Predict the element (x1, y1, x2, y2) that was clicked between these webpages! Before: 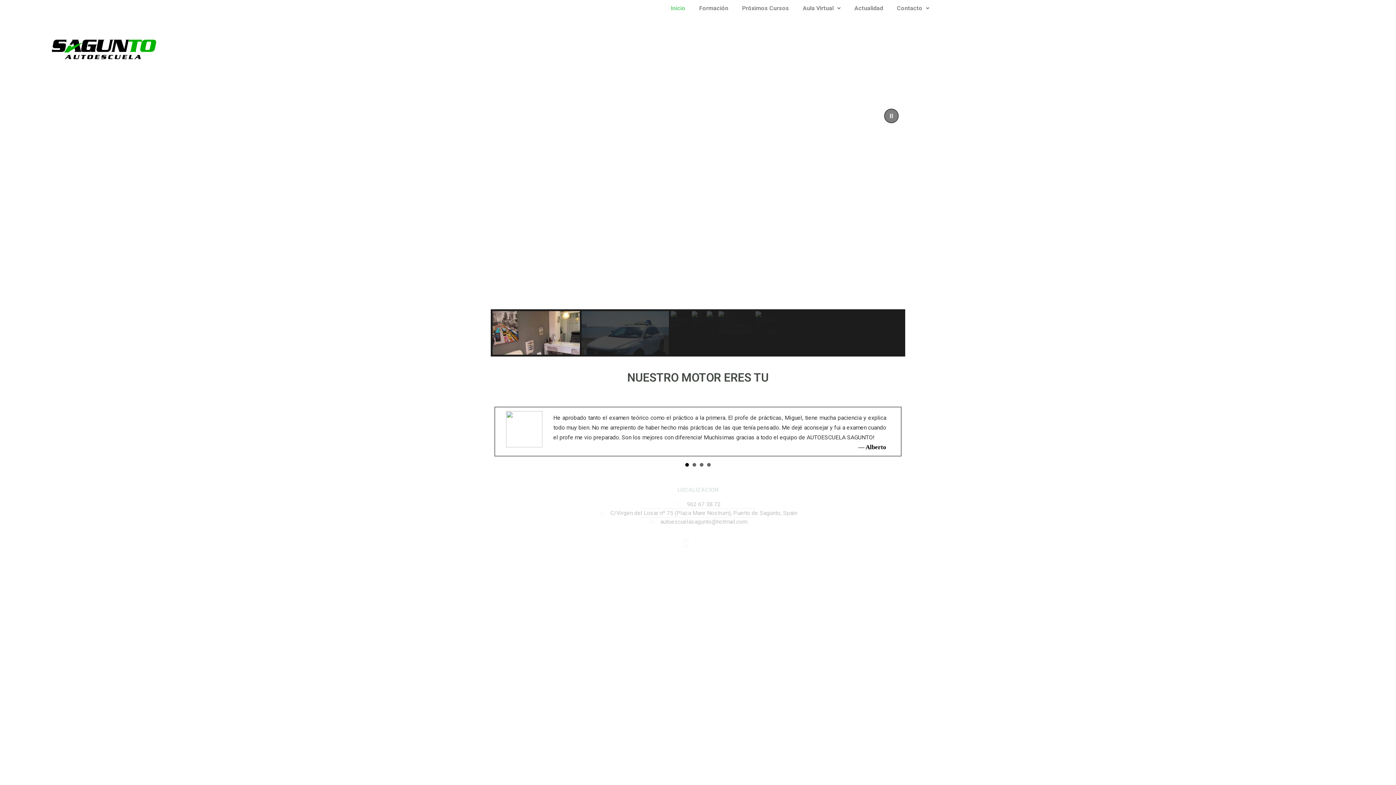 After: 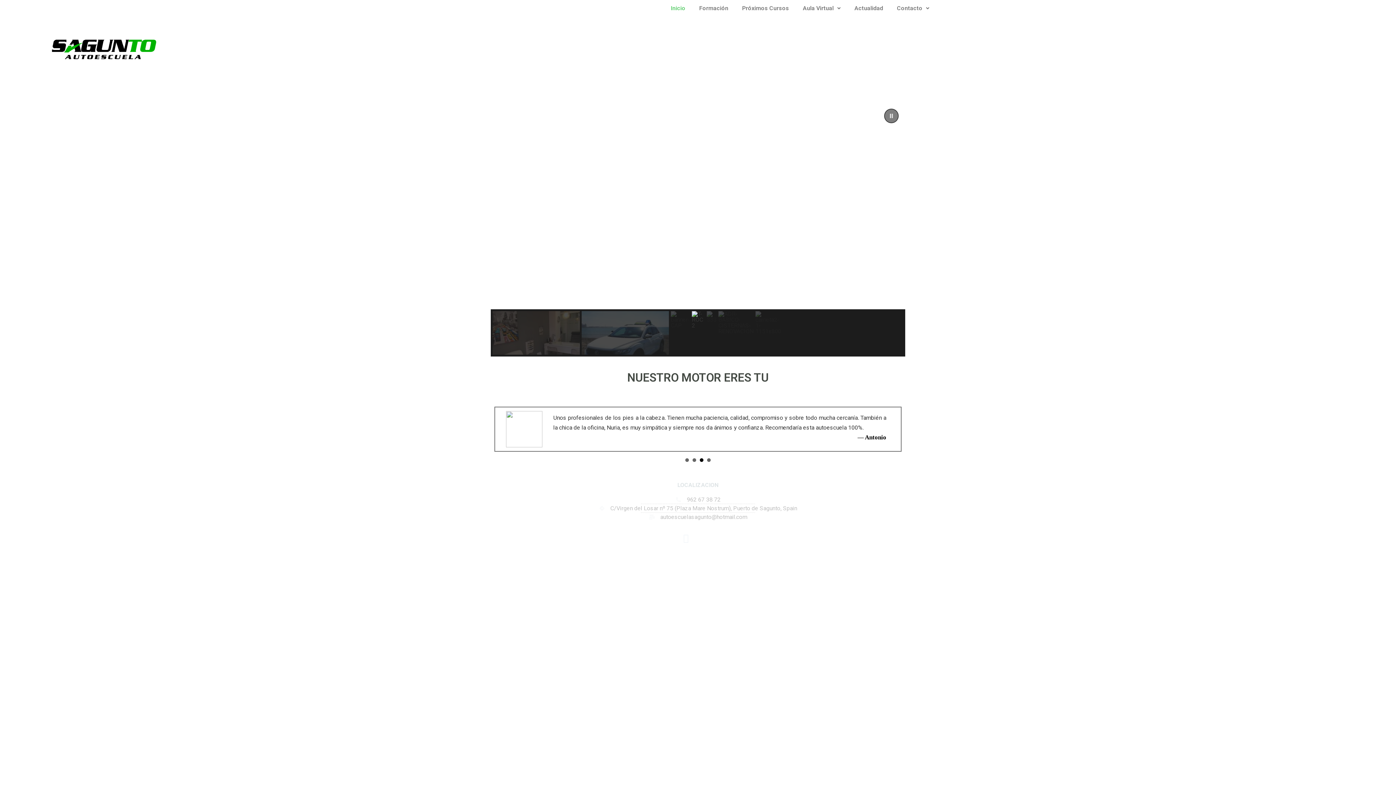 Action: label: Prev bbox: (495, 426, 506, 437)